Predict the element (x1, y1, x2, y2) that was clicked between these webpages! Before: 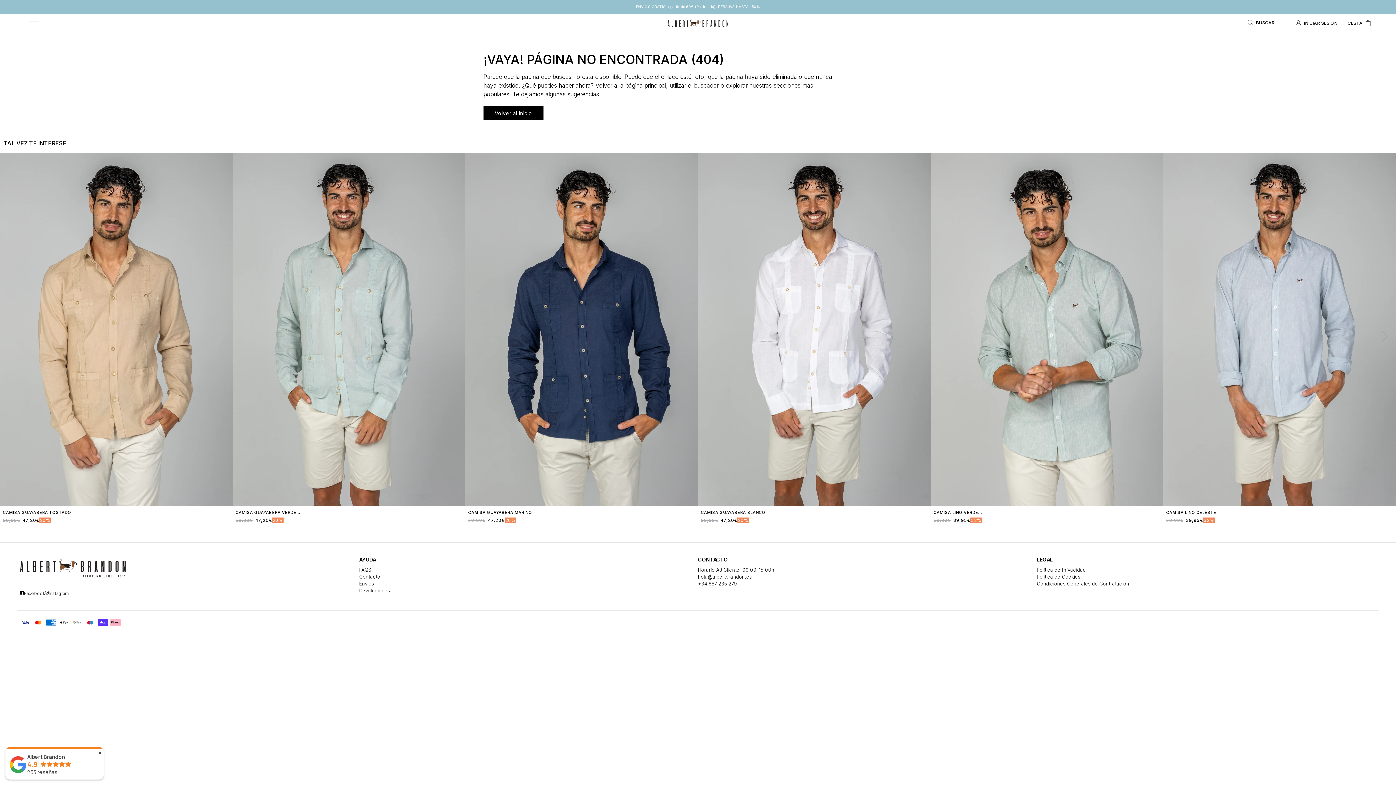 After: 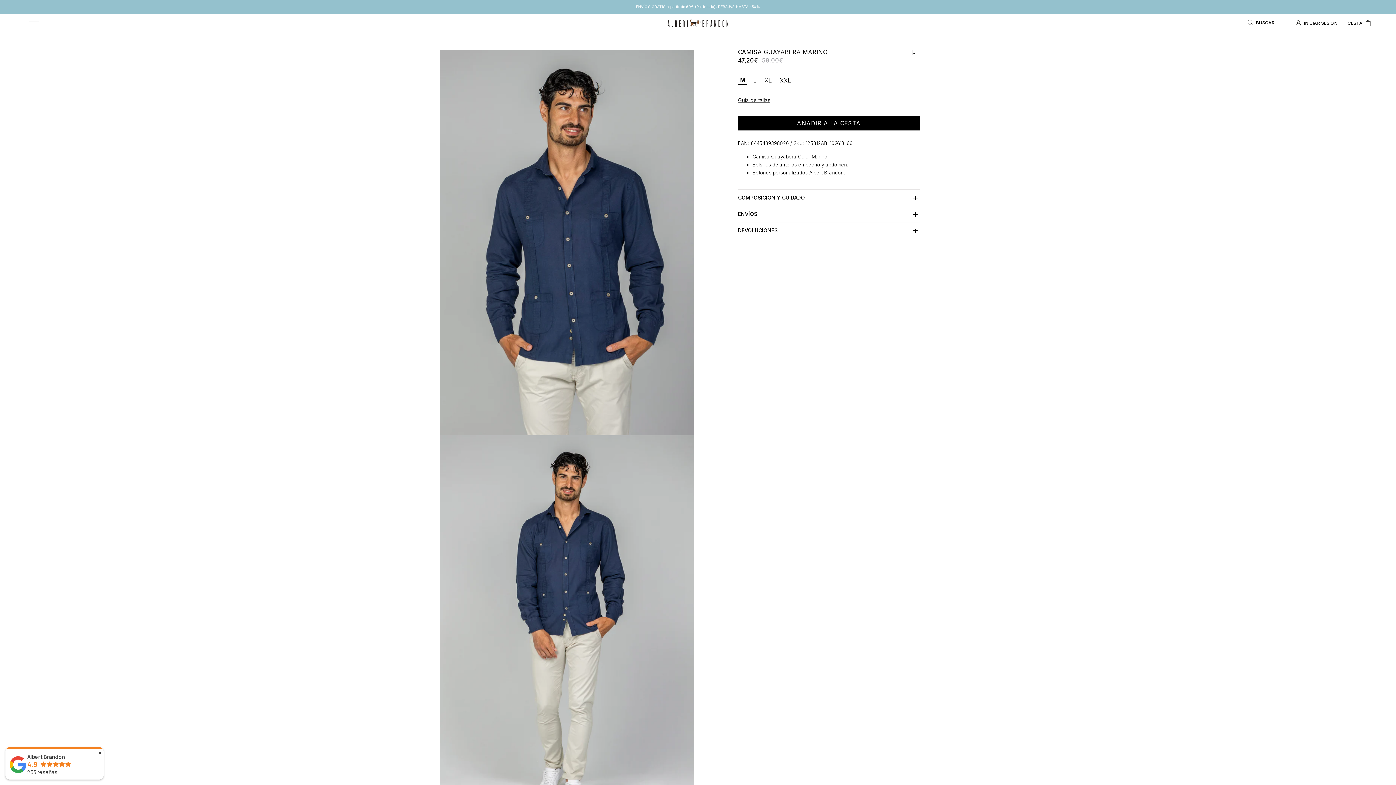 Action: label: CAMISA GUAYABERA MARINO bbox: (468, 510, 532, 515)